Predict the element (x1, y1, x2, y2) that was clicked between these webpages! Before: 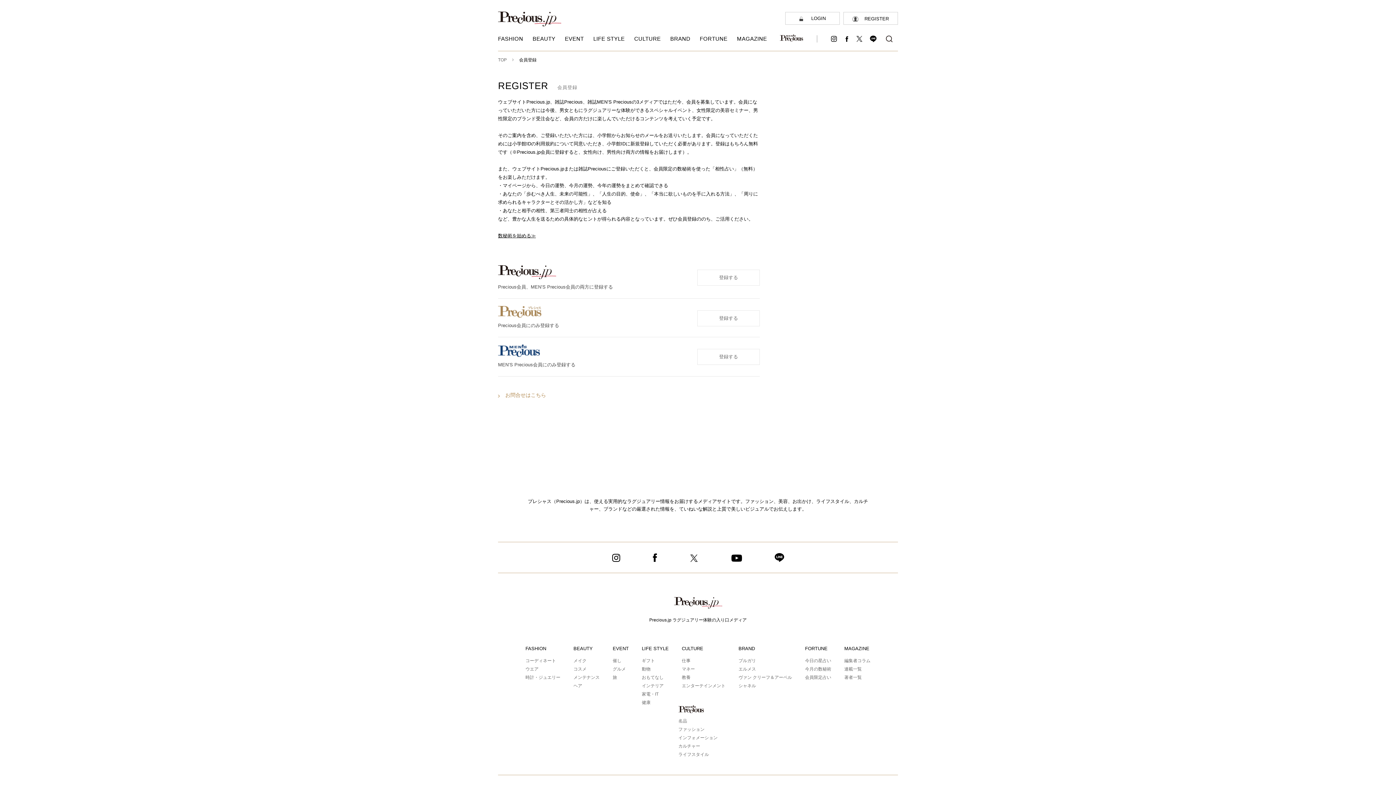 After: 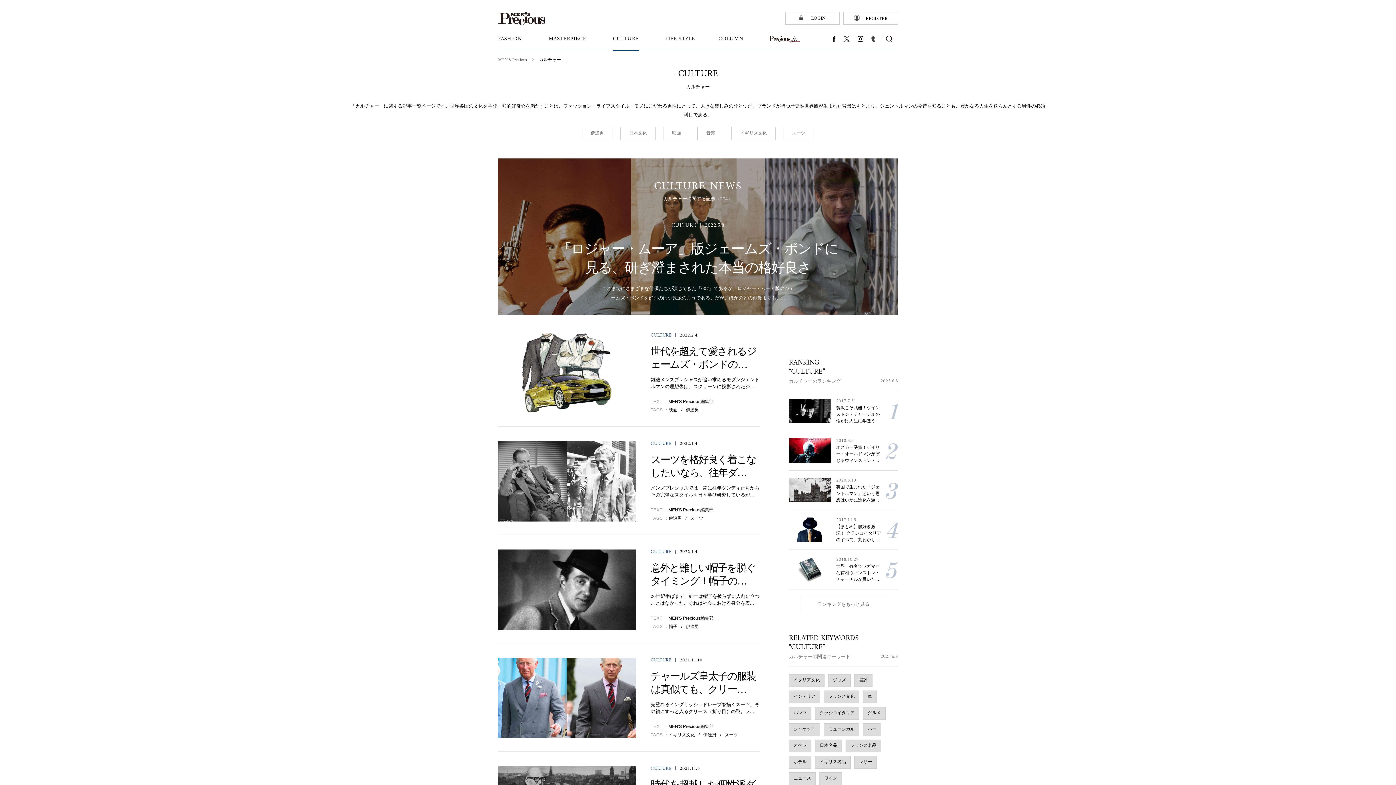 Action: bbox: (678, 743, 700, 748) label: カルチャー